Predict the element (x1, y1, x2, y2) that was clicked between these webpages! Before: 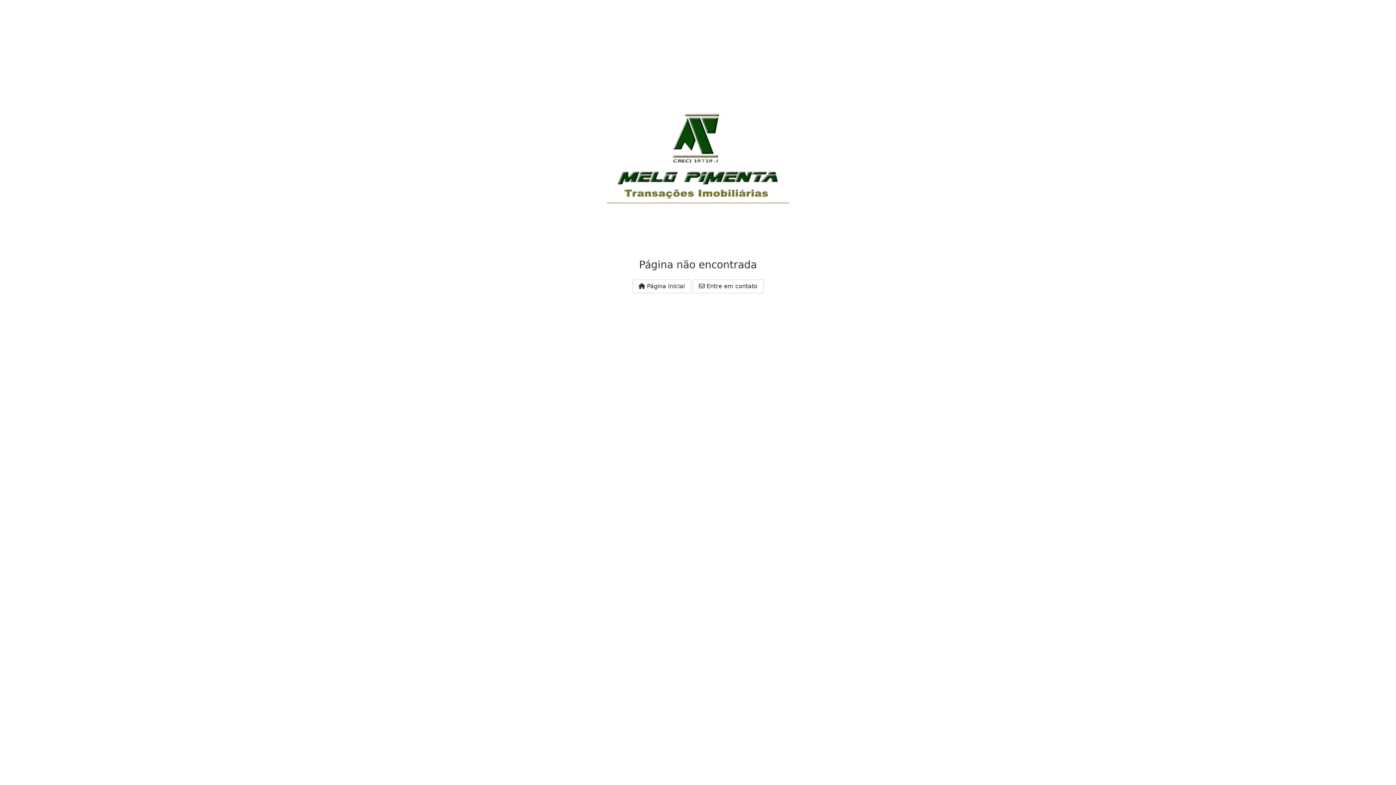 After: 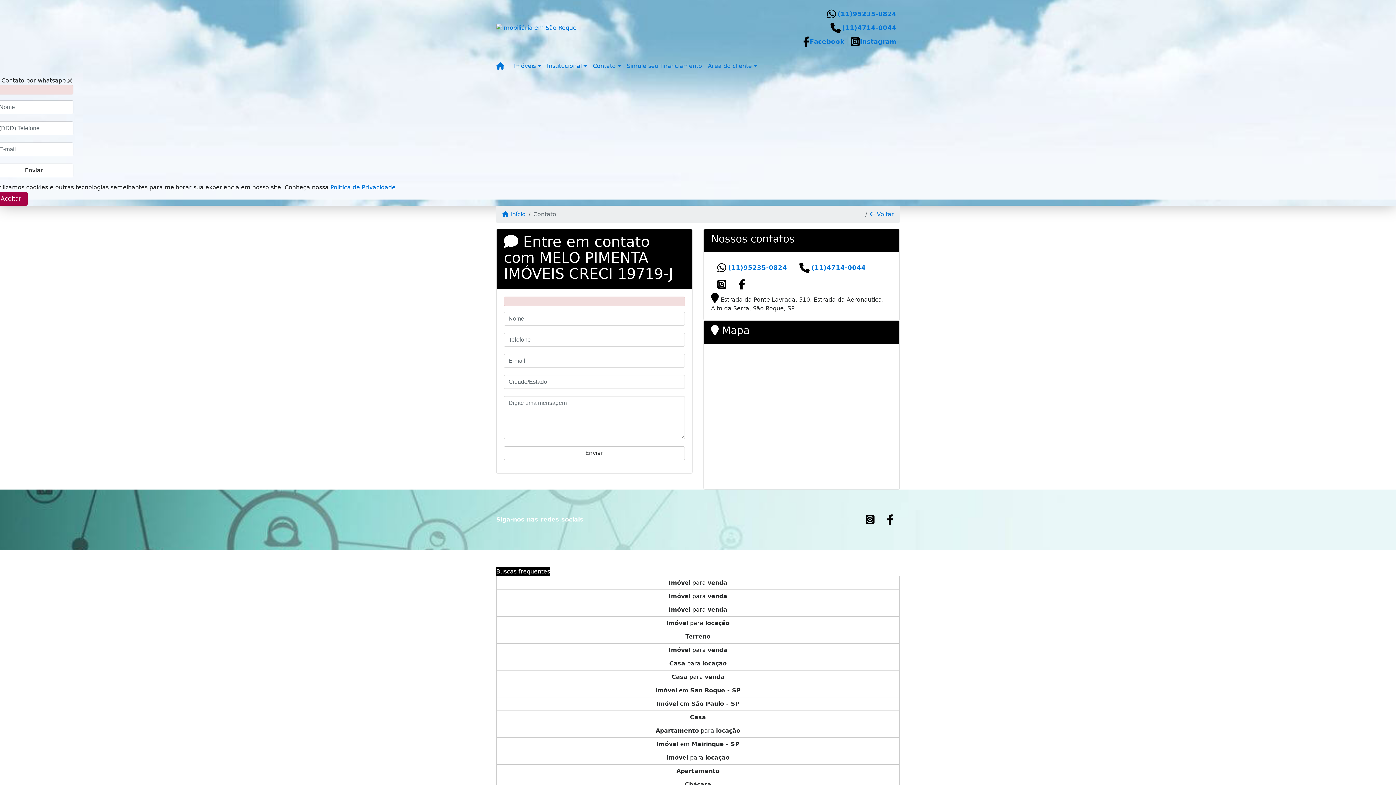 Action: bbox: (692, 279, 763, 293) label:  Entre em contato